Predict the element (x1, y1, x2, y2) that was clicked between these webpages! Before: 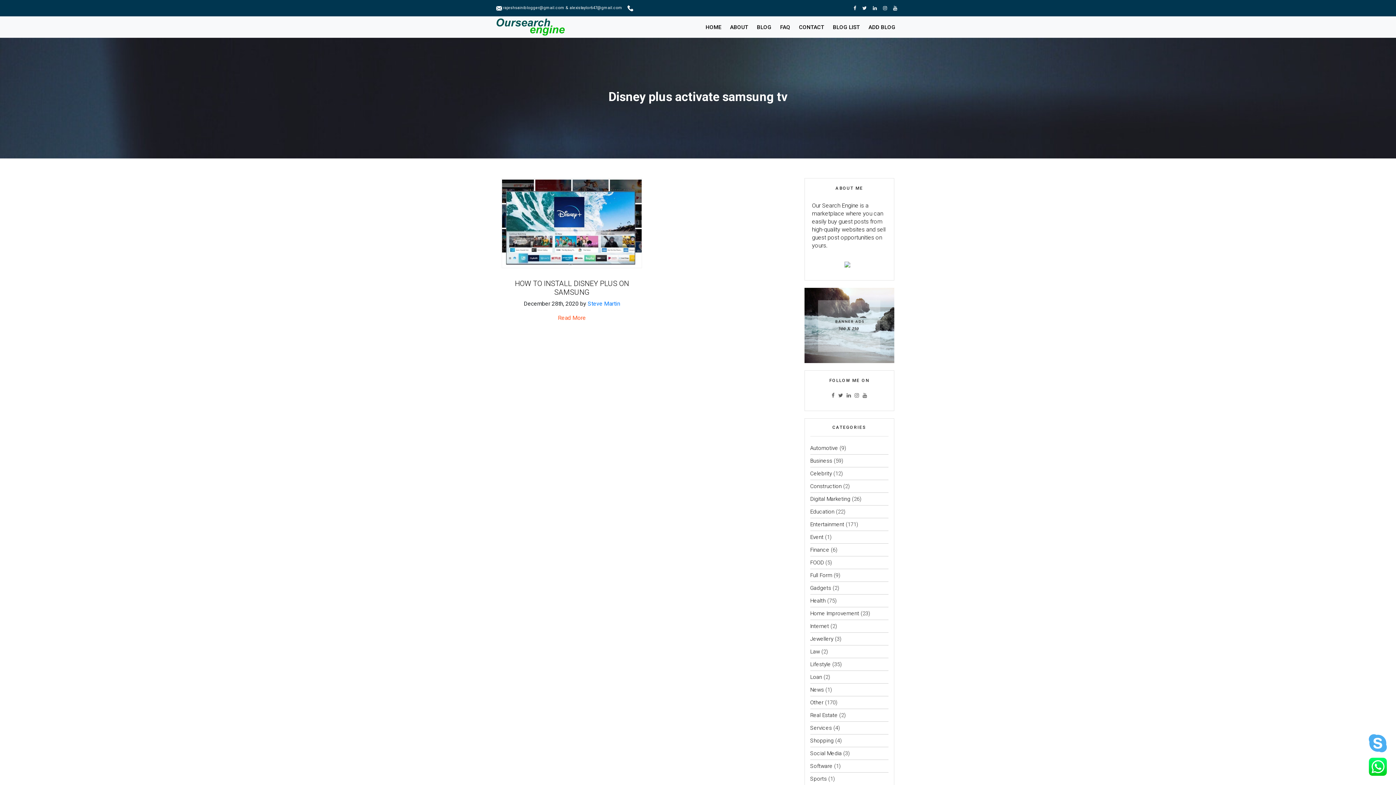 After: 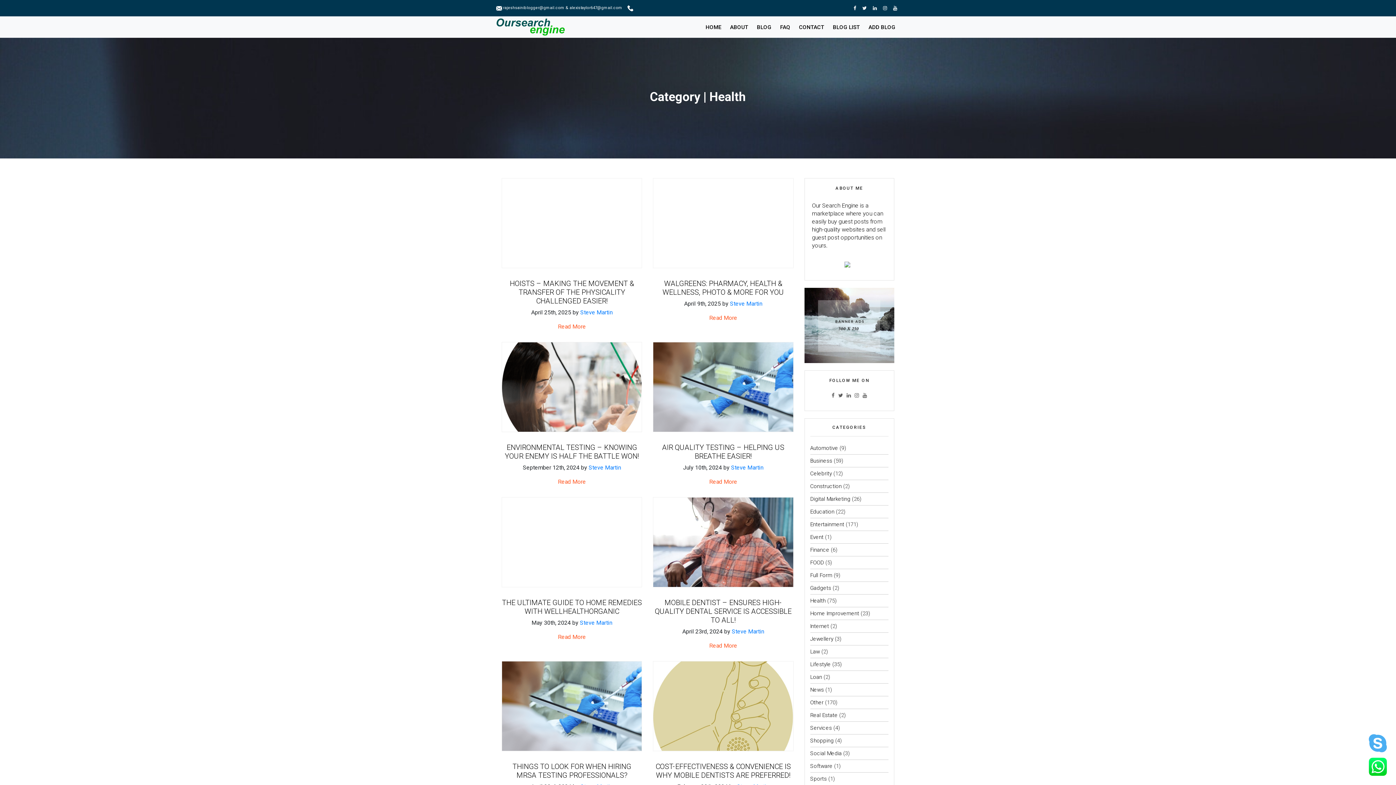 Action: bbox: (810, 597, 826, 604) label: Health